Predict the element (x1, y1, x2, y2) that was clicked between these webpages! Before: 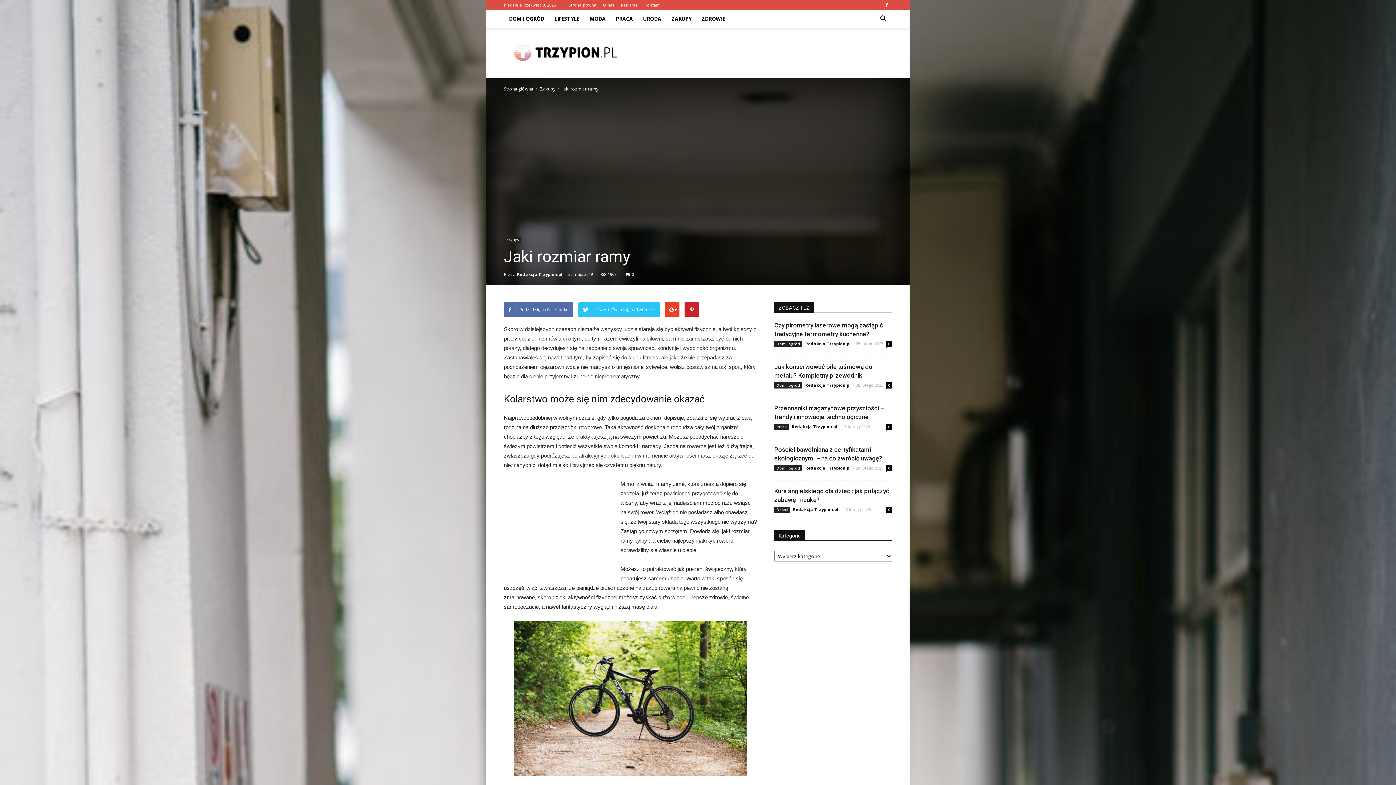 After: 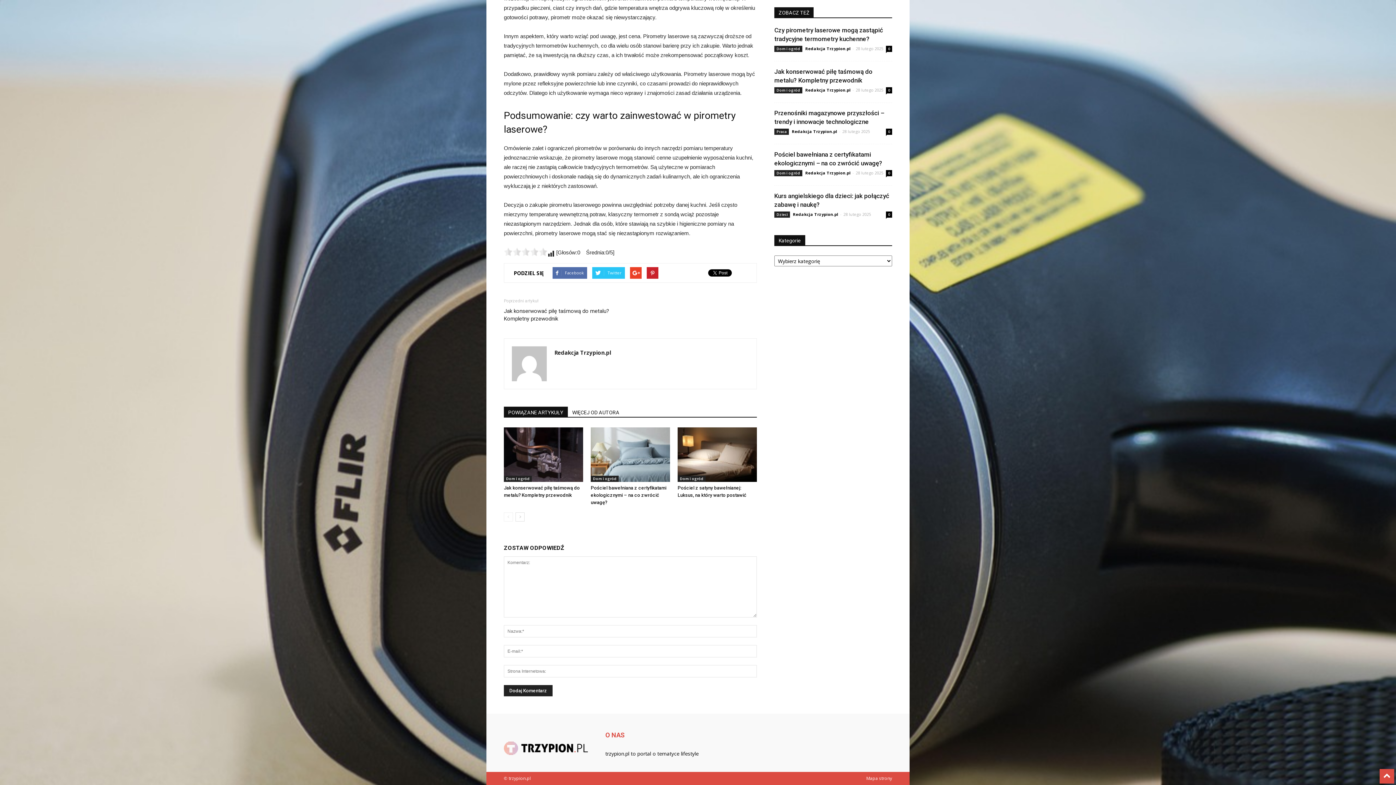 Action: bbox: (886, 341, 892, 347) label: 0